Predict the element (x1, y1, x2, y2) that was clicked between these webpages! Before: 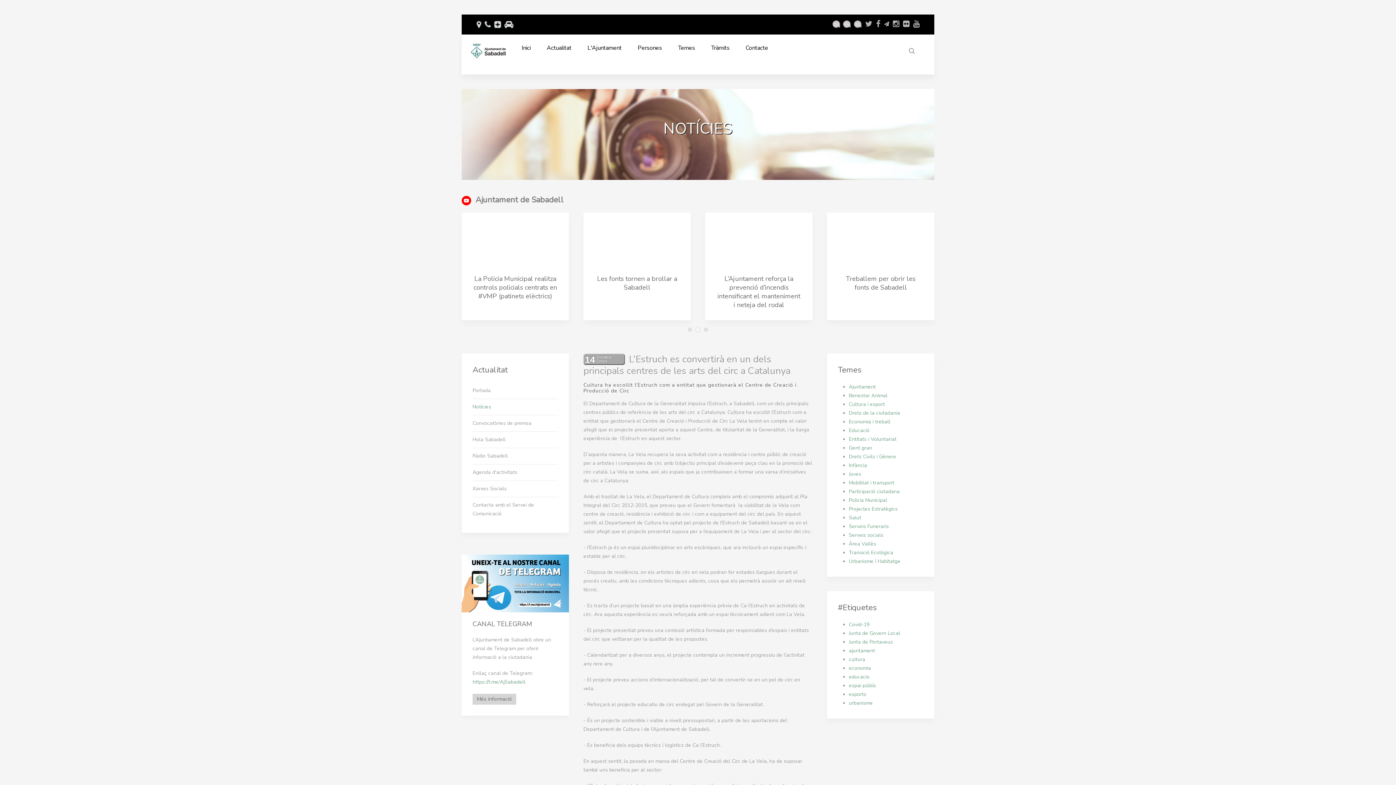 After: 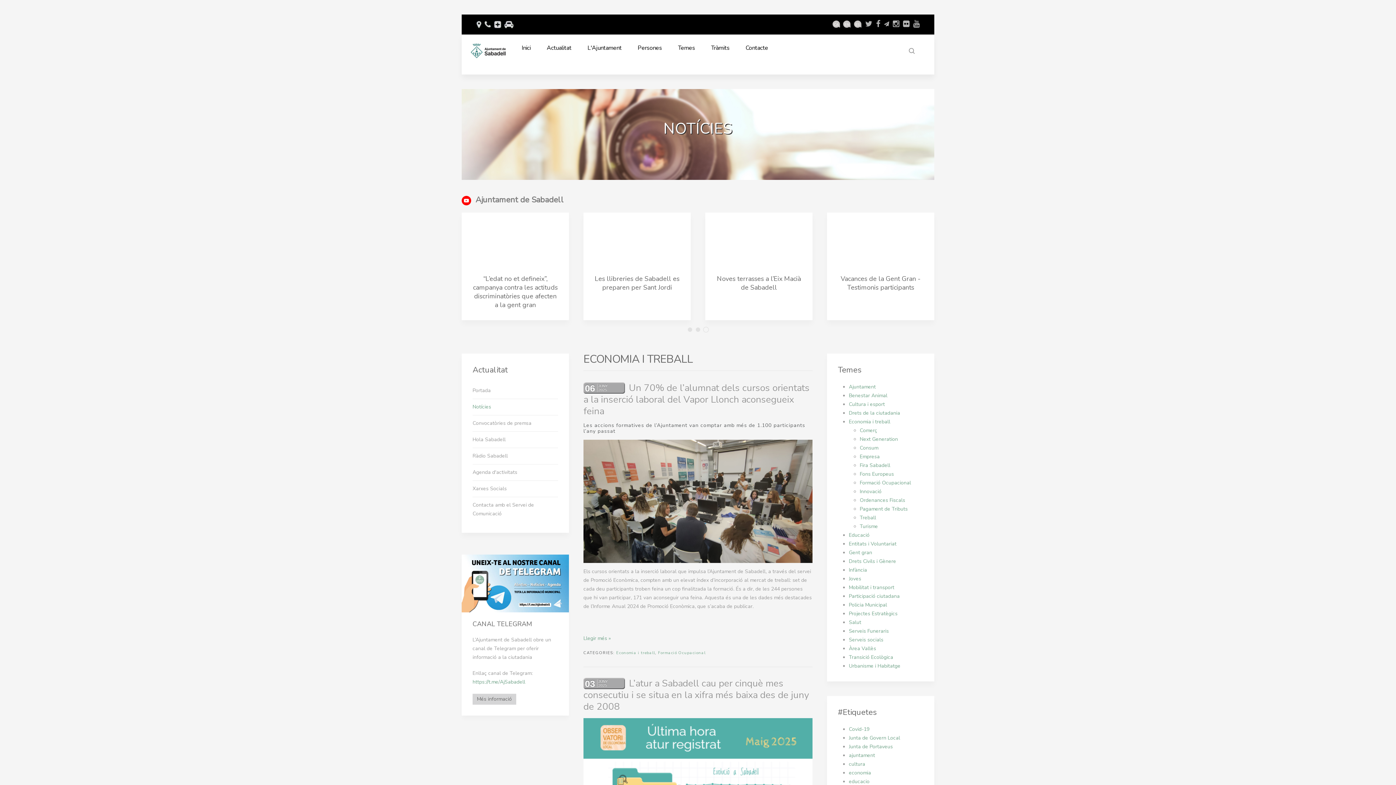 Action: bbox: (849, 418, 890, 425) label: Economia i treball